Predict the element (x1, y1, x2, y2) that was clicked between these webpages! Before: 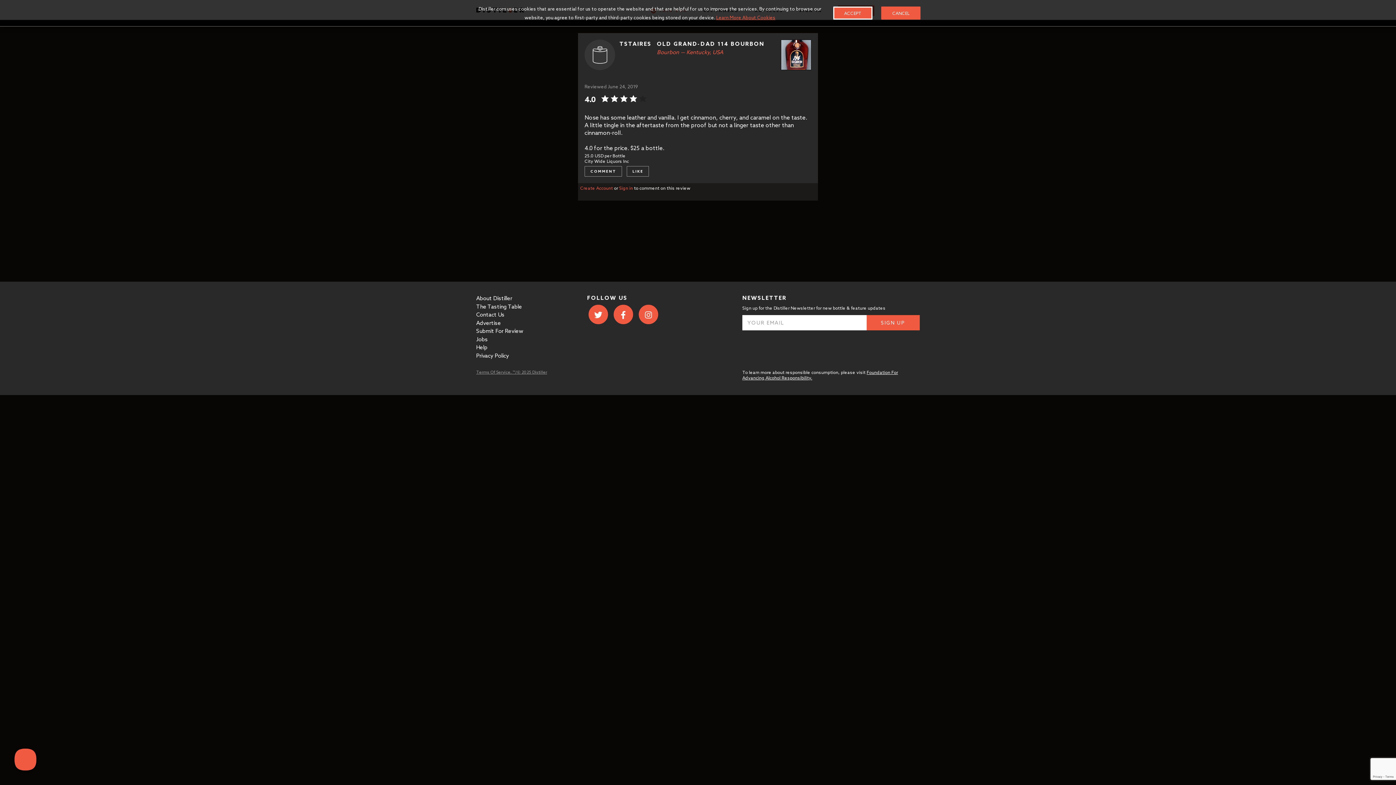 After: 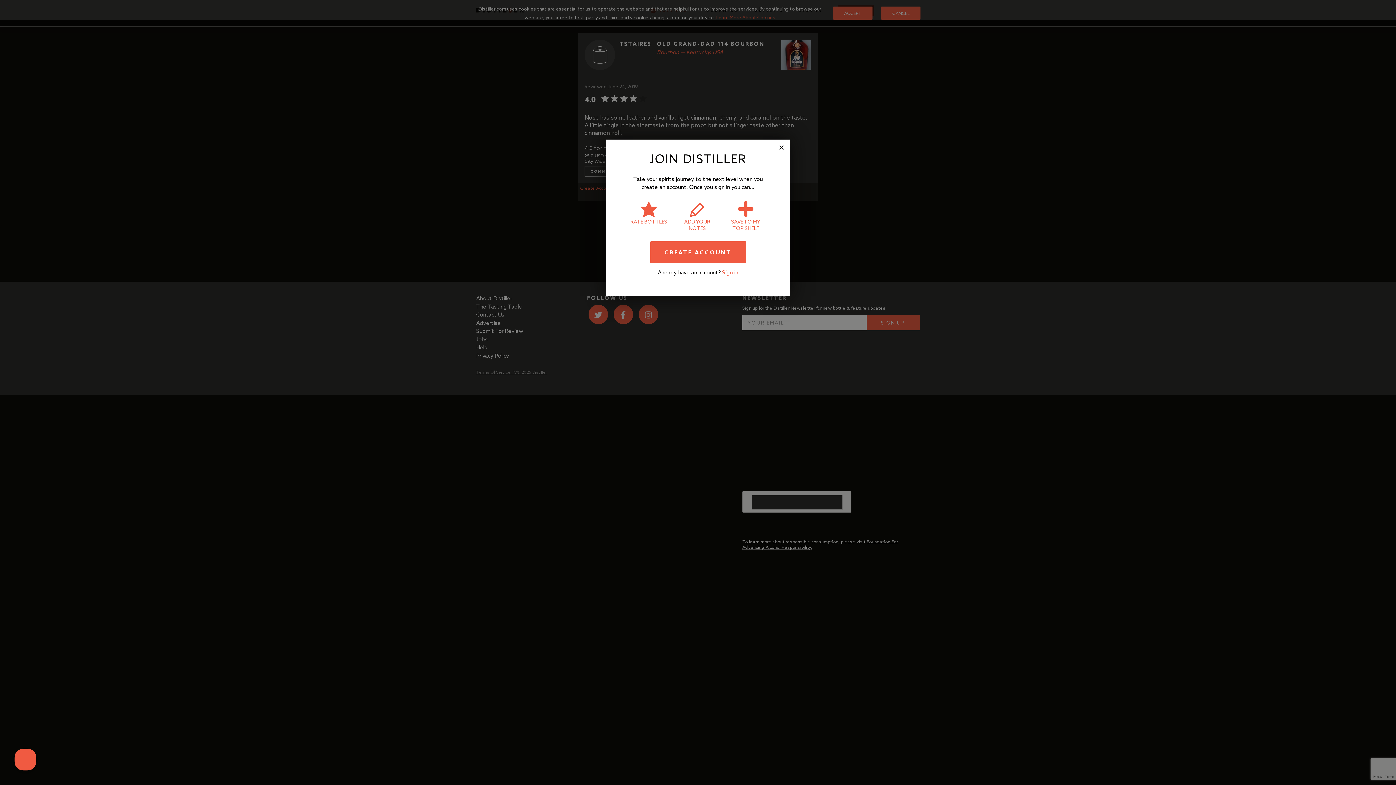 Action: bbox: (584, 166, 622, 176) label: COMMENT
  ON TSTAIRES'S REVIEW OF OLD GRAND-DAD 114 BOURBON